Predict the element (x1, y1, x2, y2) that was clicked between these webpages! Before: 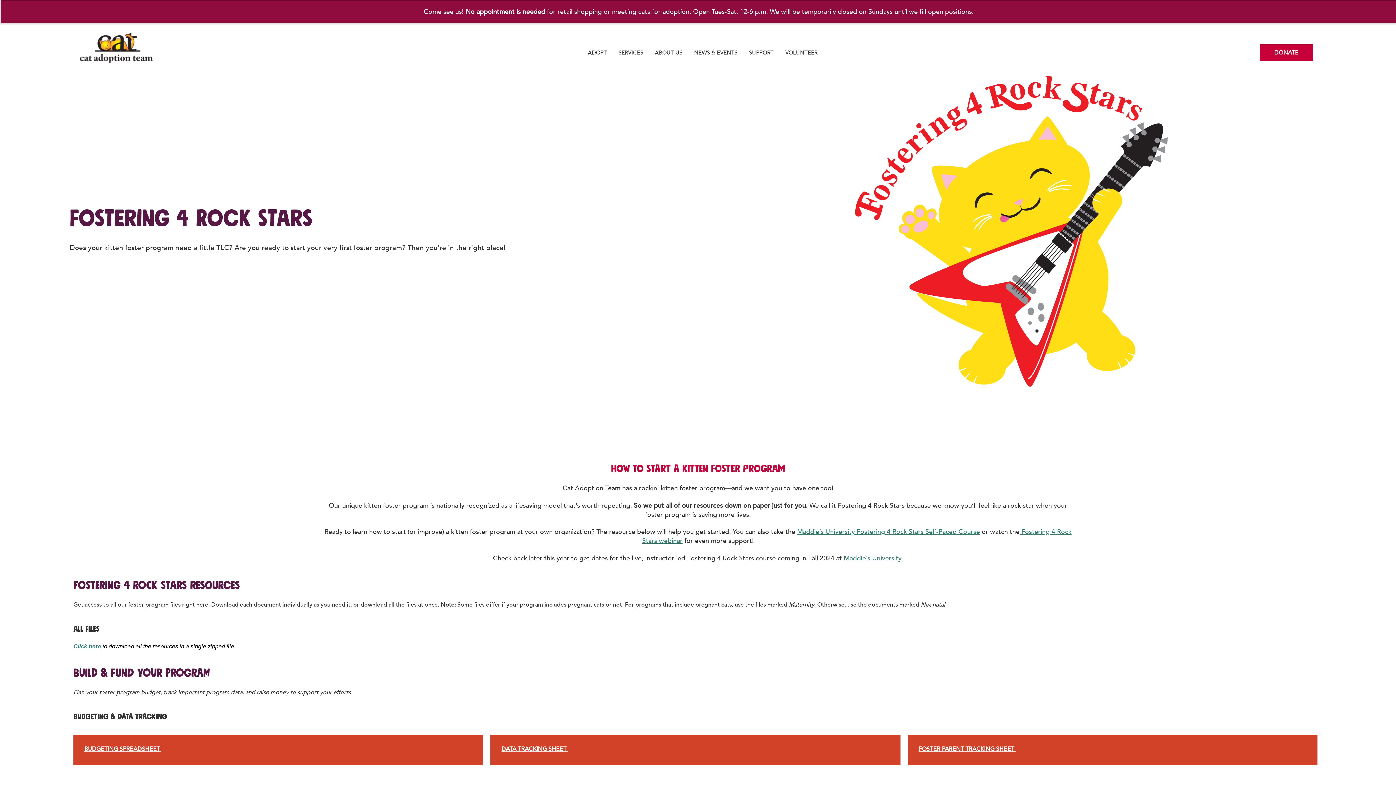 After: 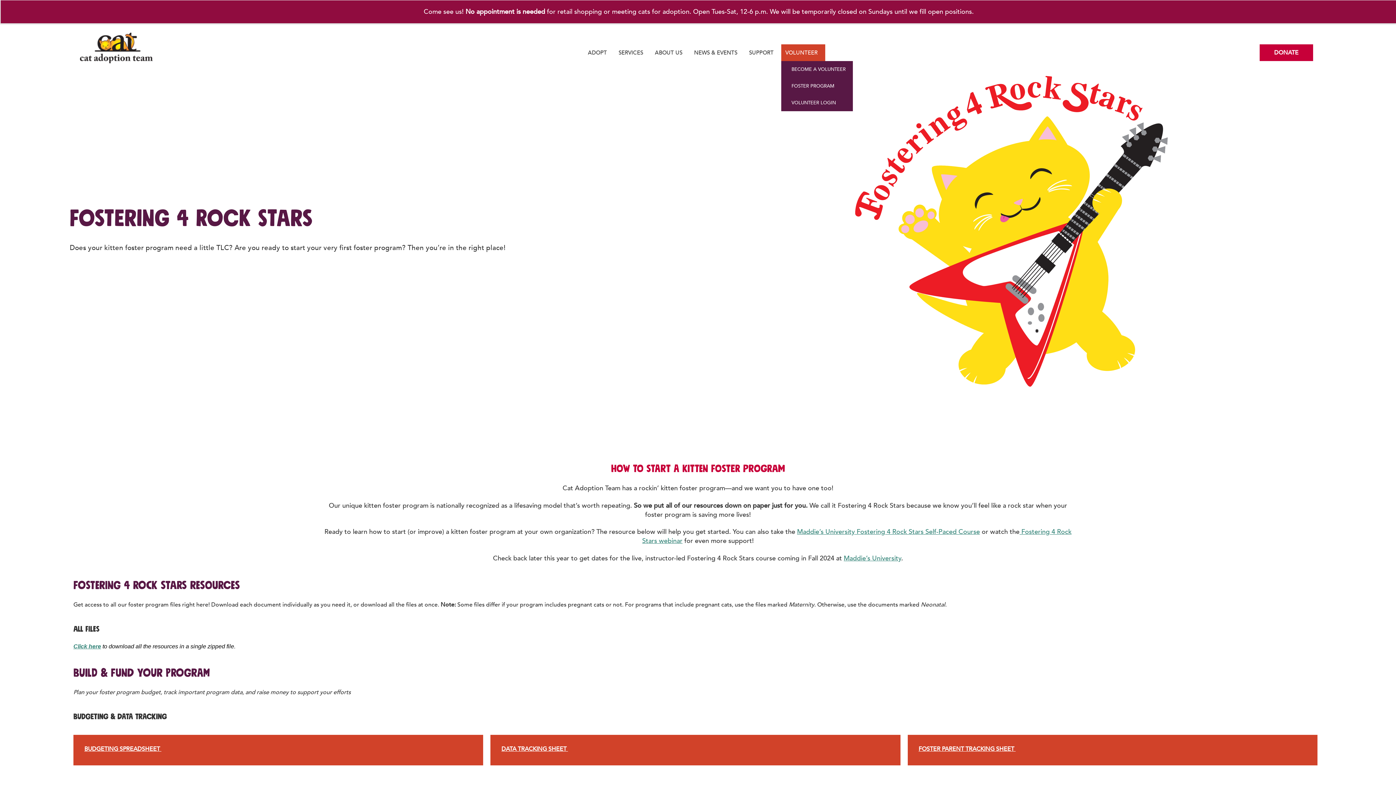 Action: label: VOLUNTEER bbox: (781, 44, 825, 60)